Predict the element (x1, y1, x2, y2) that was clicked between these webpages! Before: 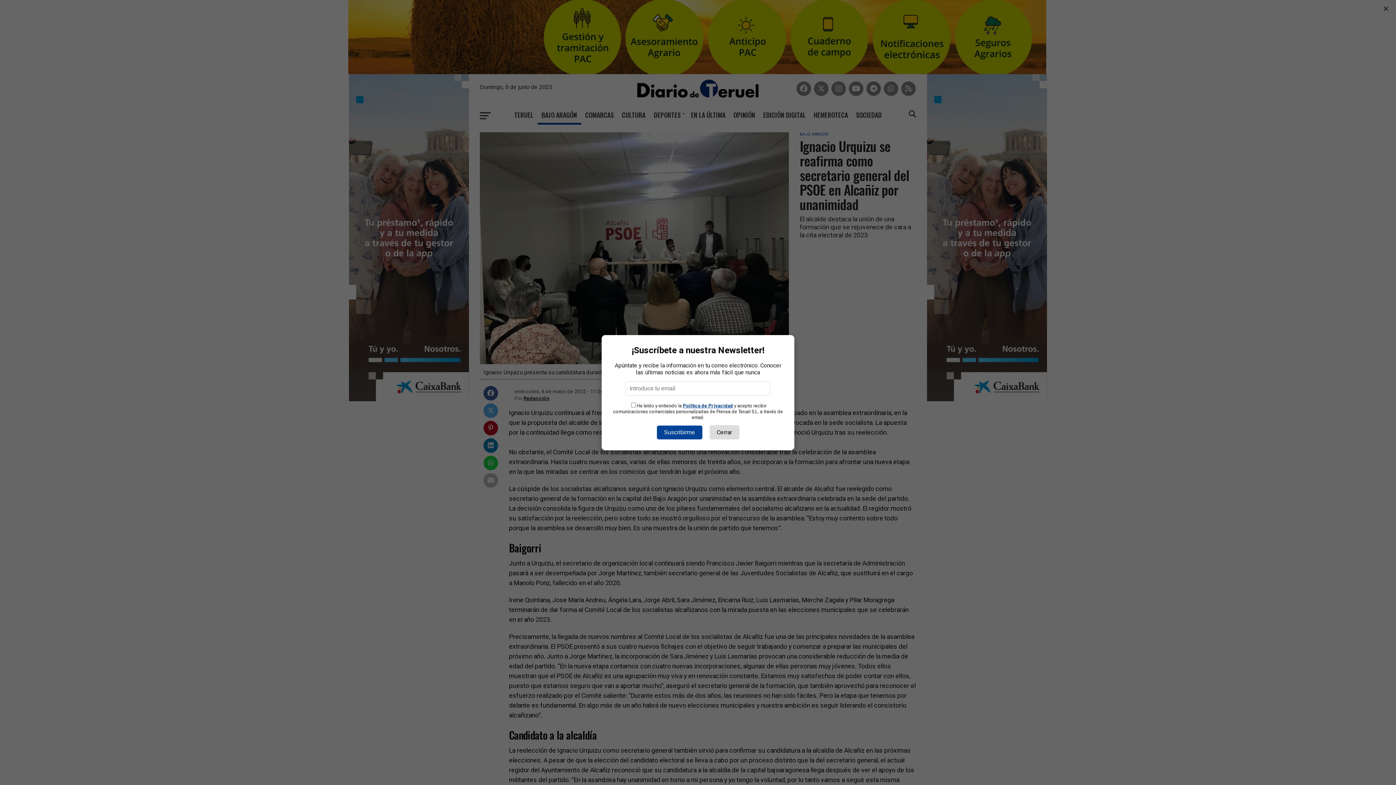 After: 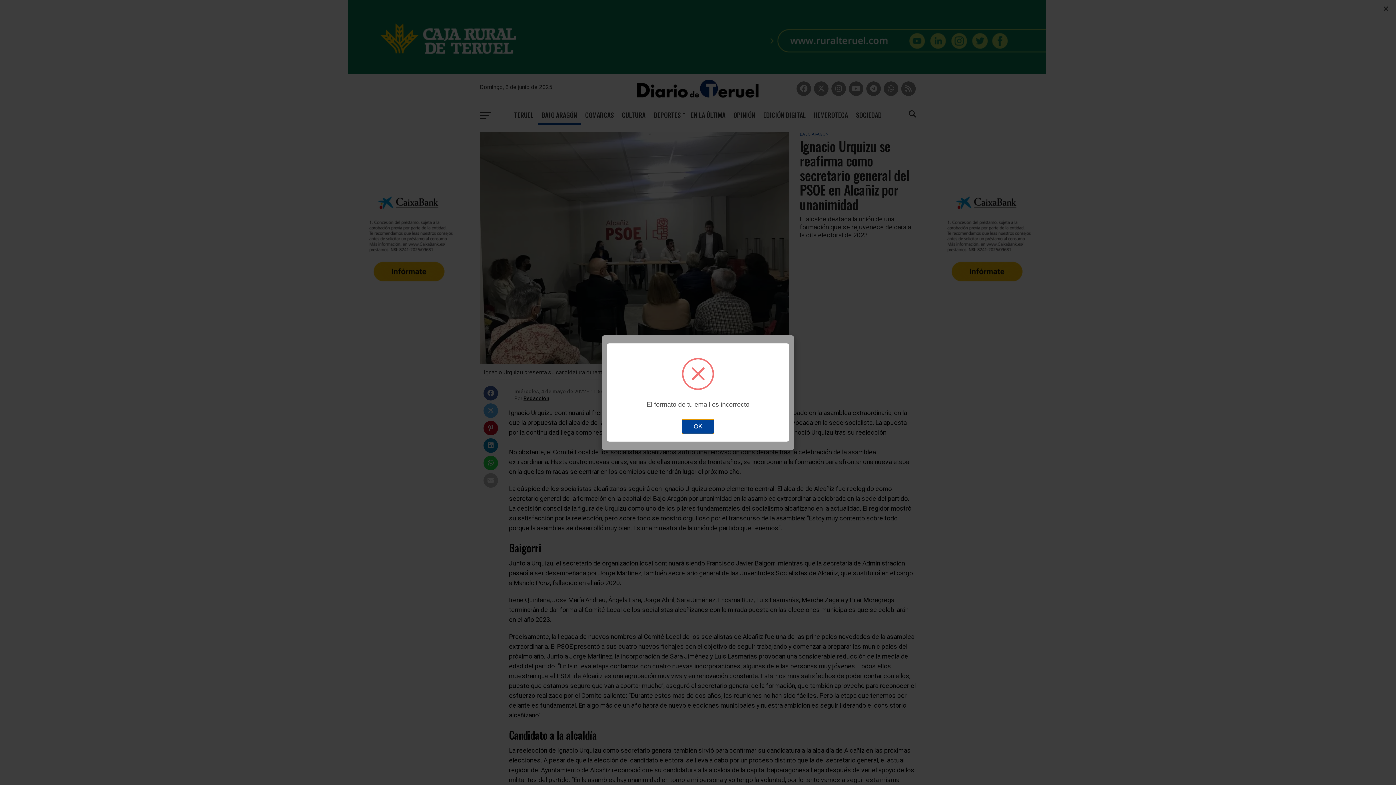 Action: bbox: (656, 425, 702, 439) label: Suscribirme